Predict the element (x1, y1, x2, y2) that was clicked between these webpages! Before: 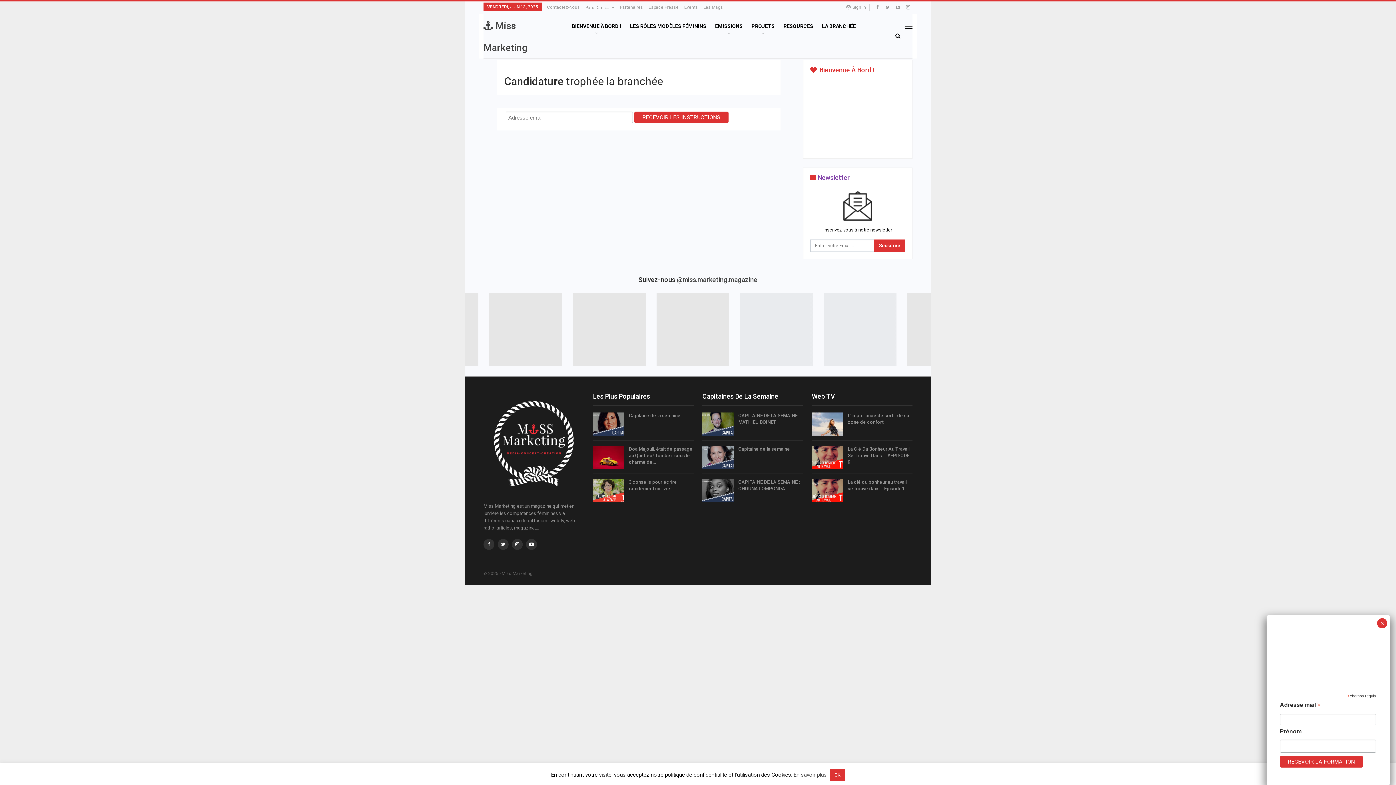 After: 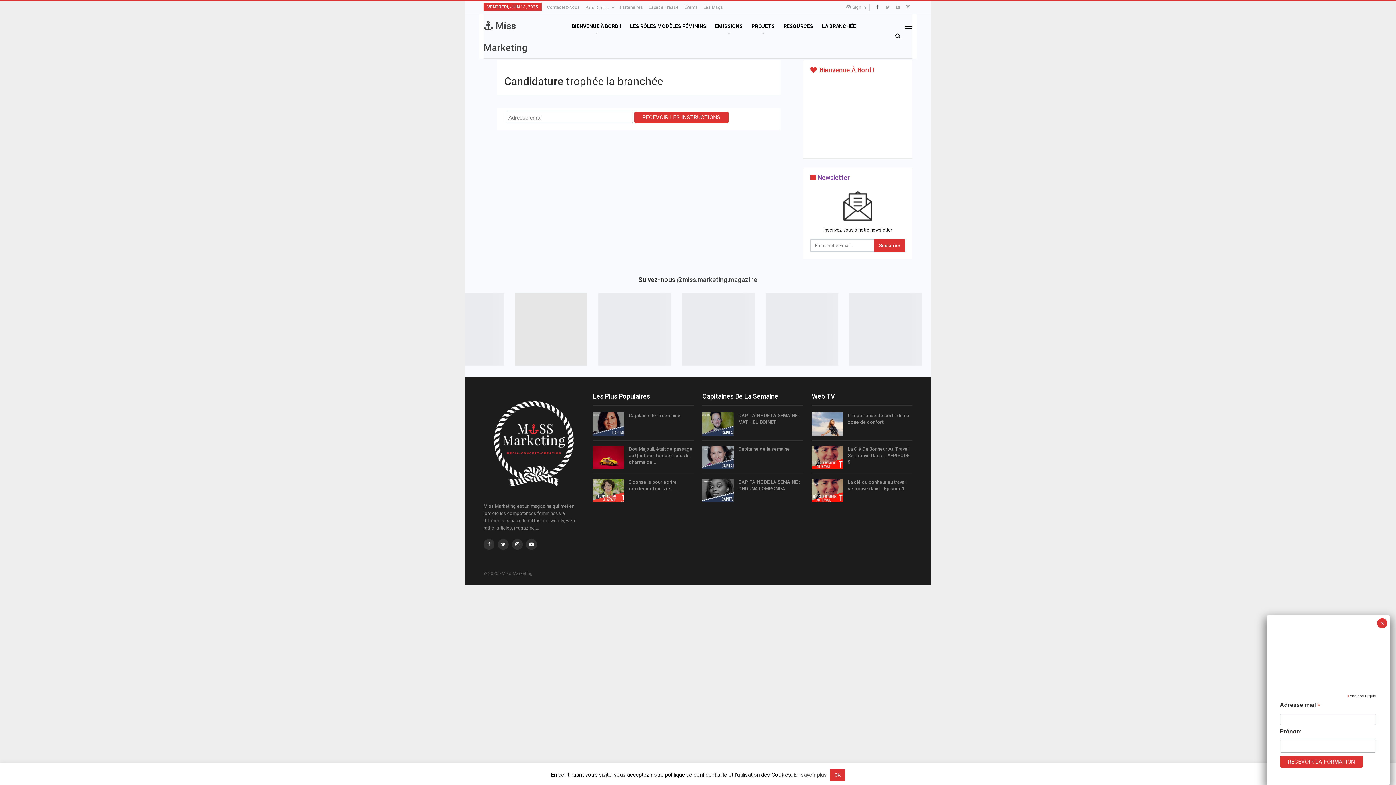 Action: bbox: (873, 4, 882, 9)